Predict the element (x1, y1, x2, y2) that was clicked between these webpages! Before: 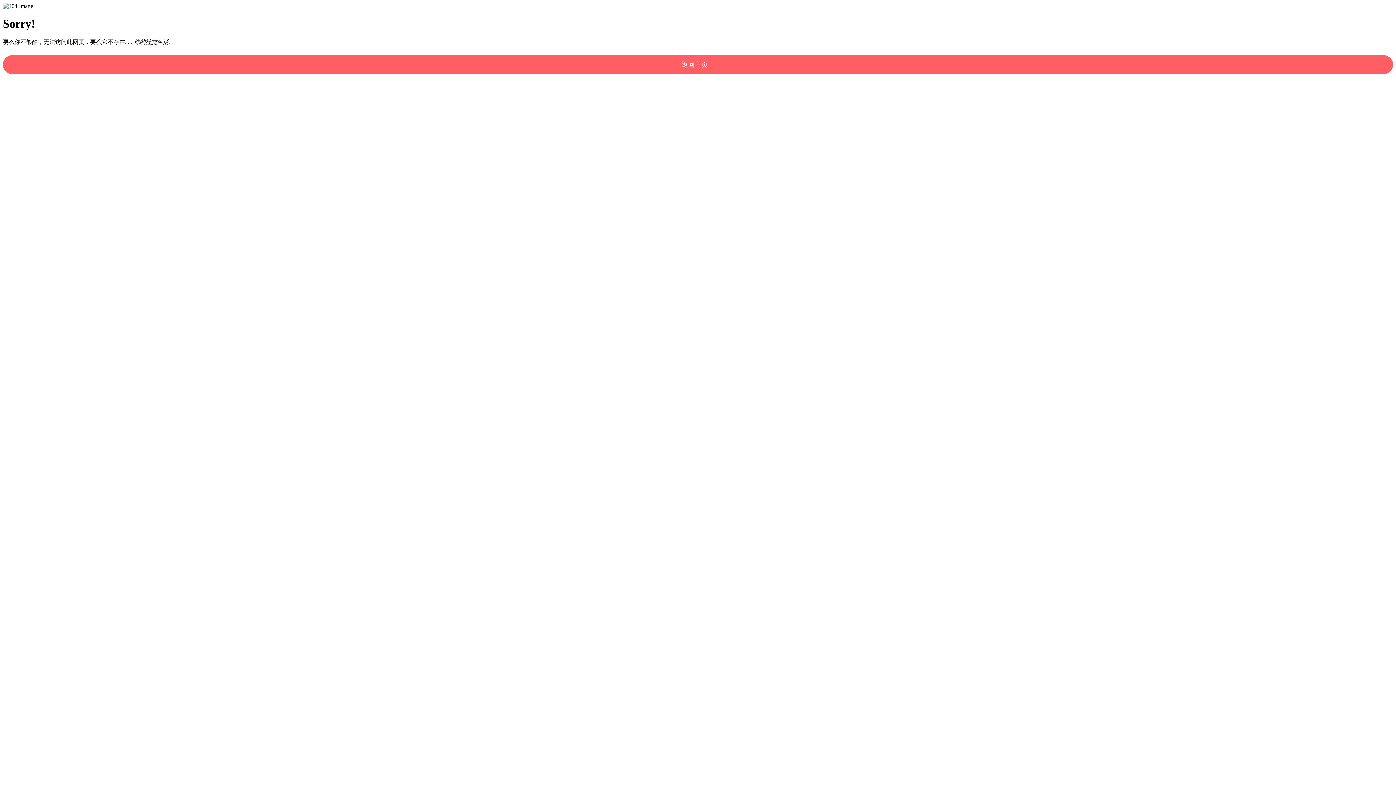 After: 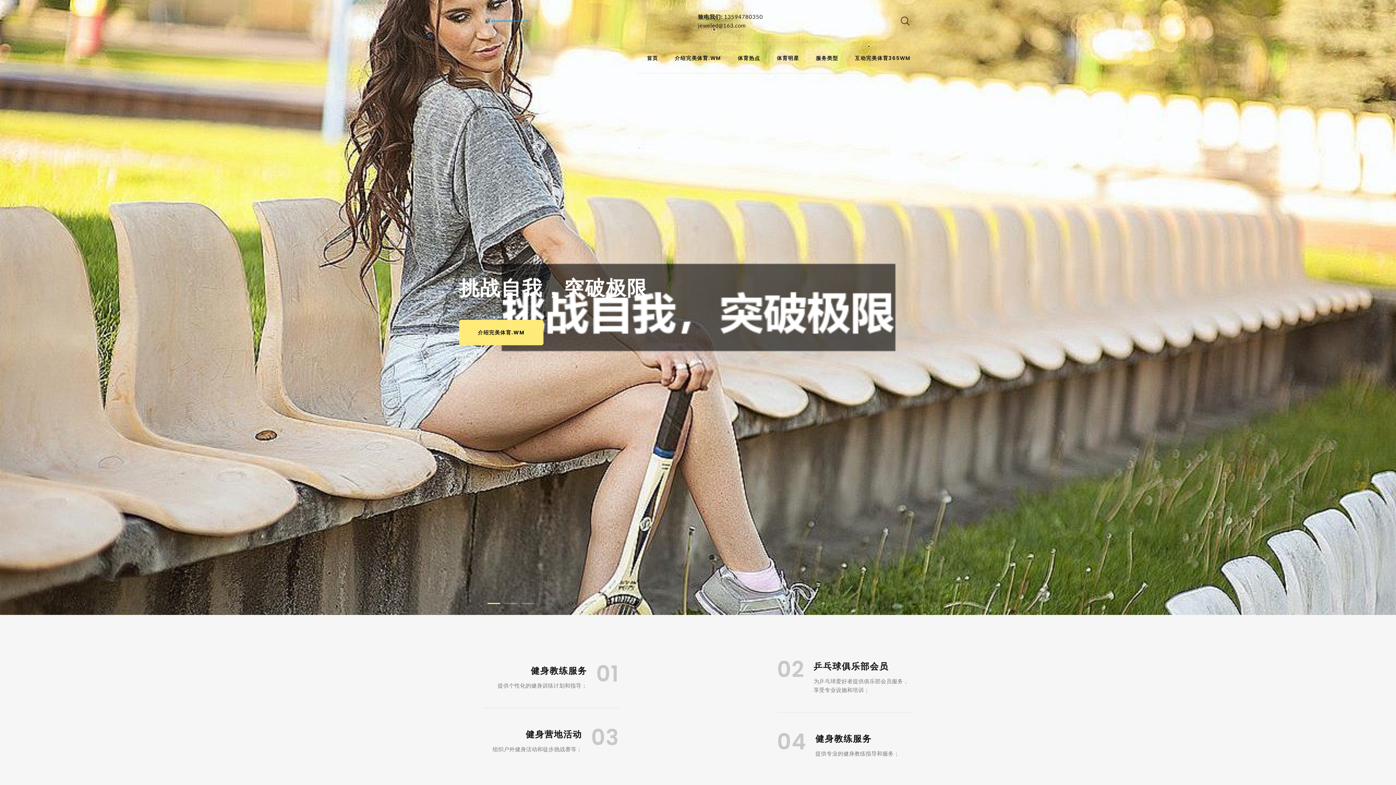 Action: label: 返回主页！ bbox: (2, 55, 1393, 74)